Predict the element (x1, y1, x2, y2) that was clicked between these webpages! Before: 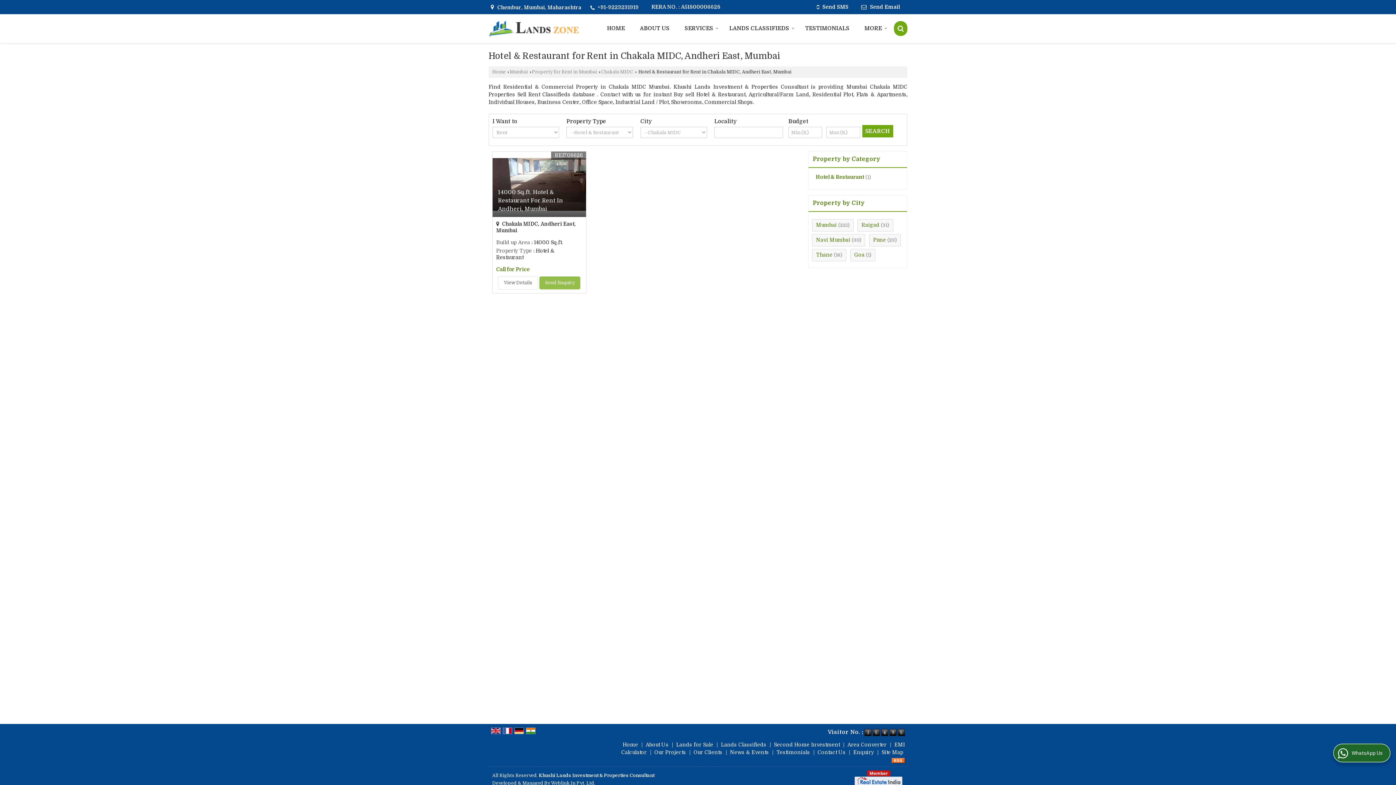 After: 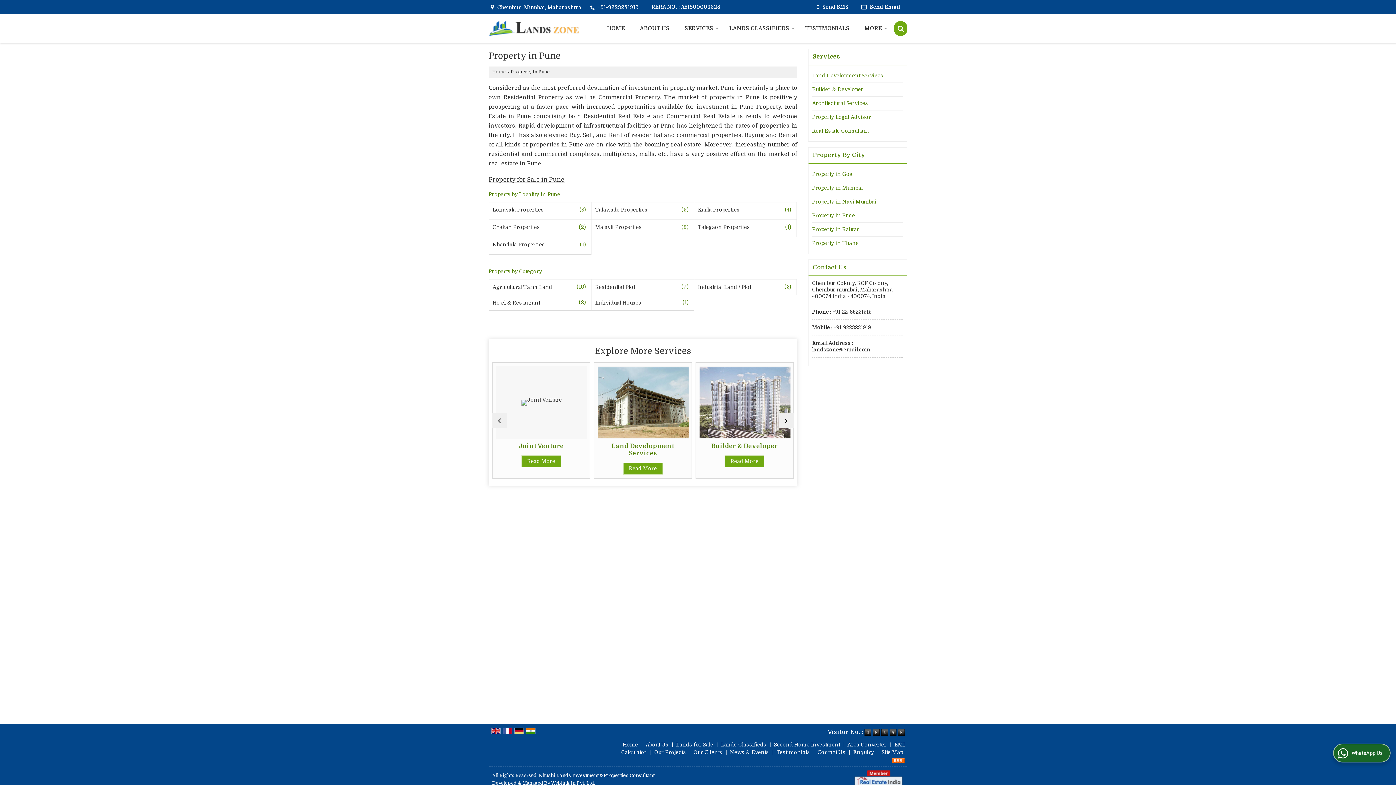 Action: label: Pune bbox: (873, 237, 886, 243)